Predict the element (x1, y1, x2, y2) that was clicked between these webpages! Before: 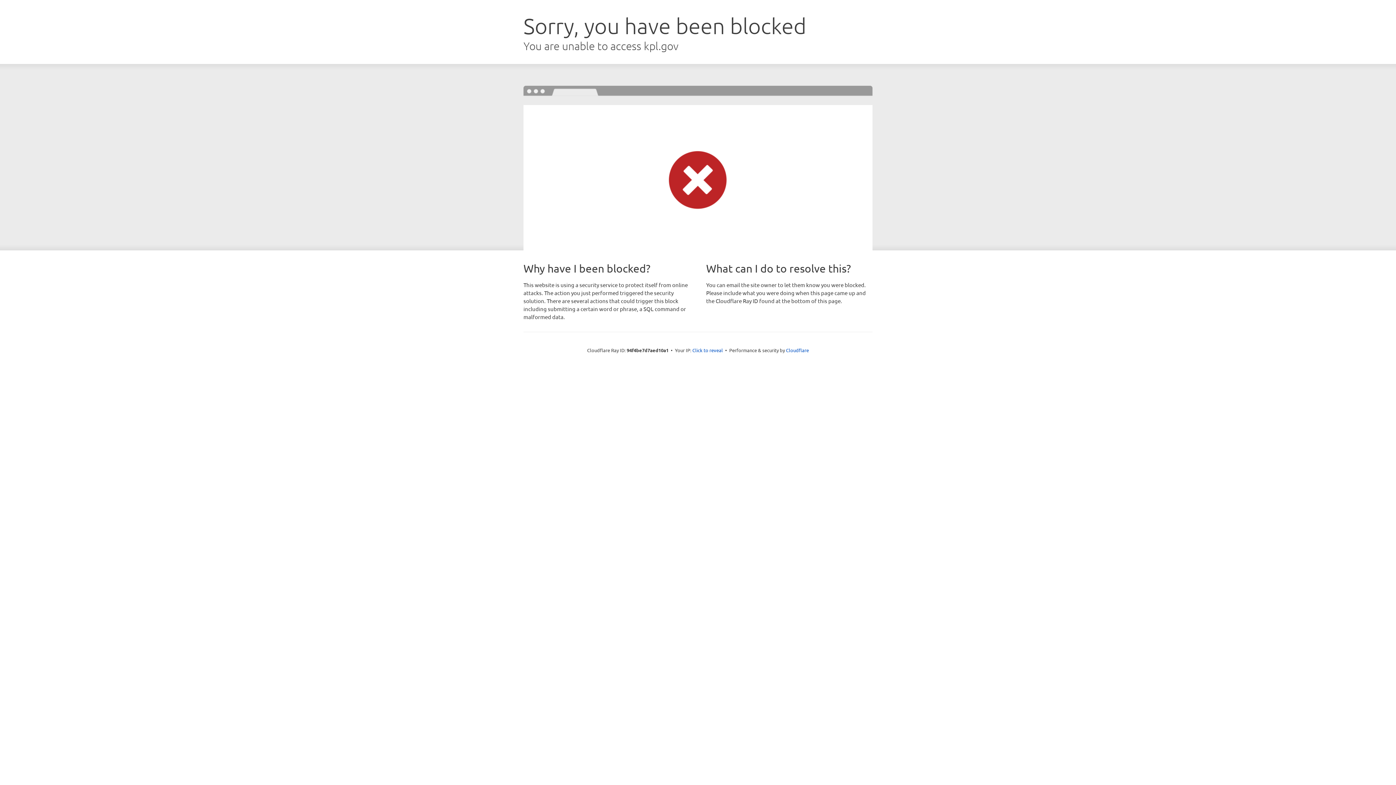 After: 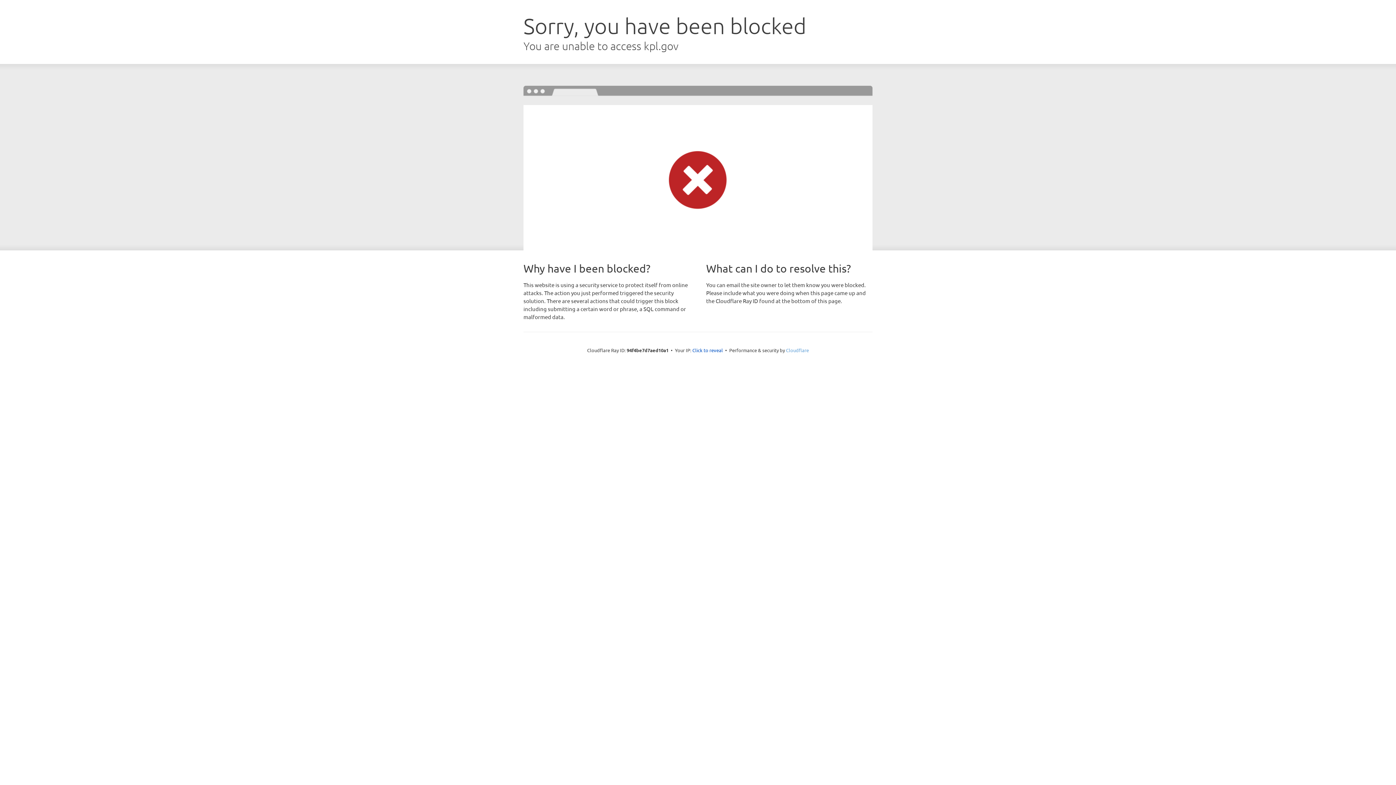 Action: label: Cloudflare bbox: (786, 347, 809, 353)